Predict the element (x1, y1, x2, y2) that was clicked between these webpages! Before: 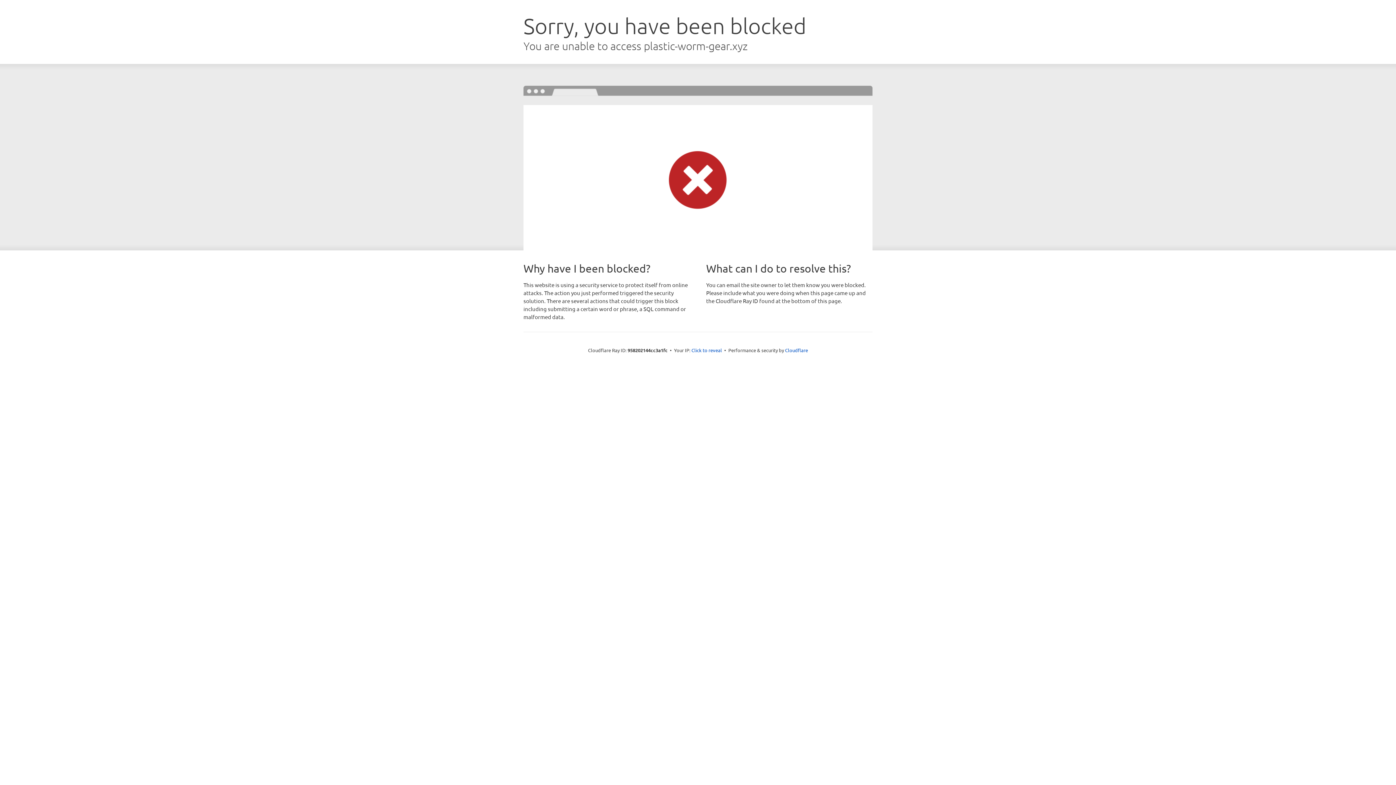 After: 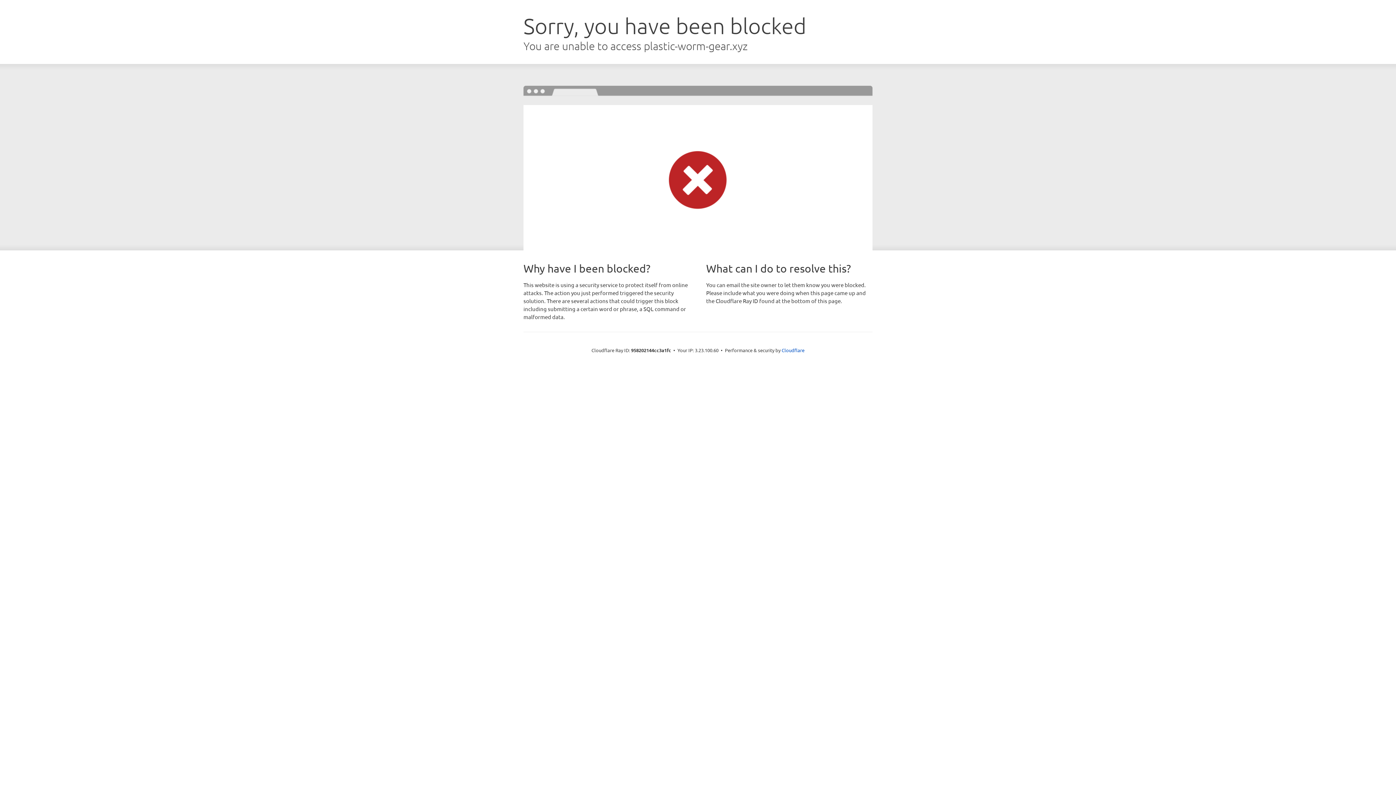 Action: bbox: (691, 346, 722, 353) label: Click to reveal